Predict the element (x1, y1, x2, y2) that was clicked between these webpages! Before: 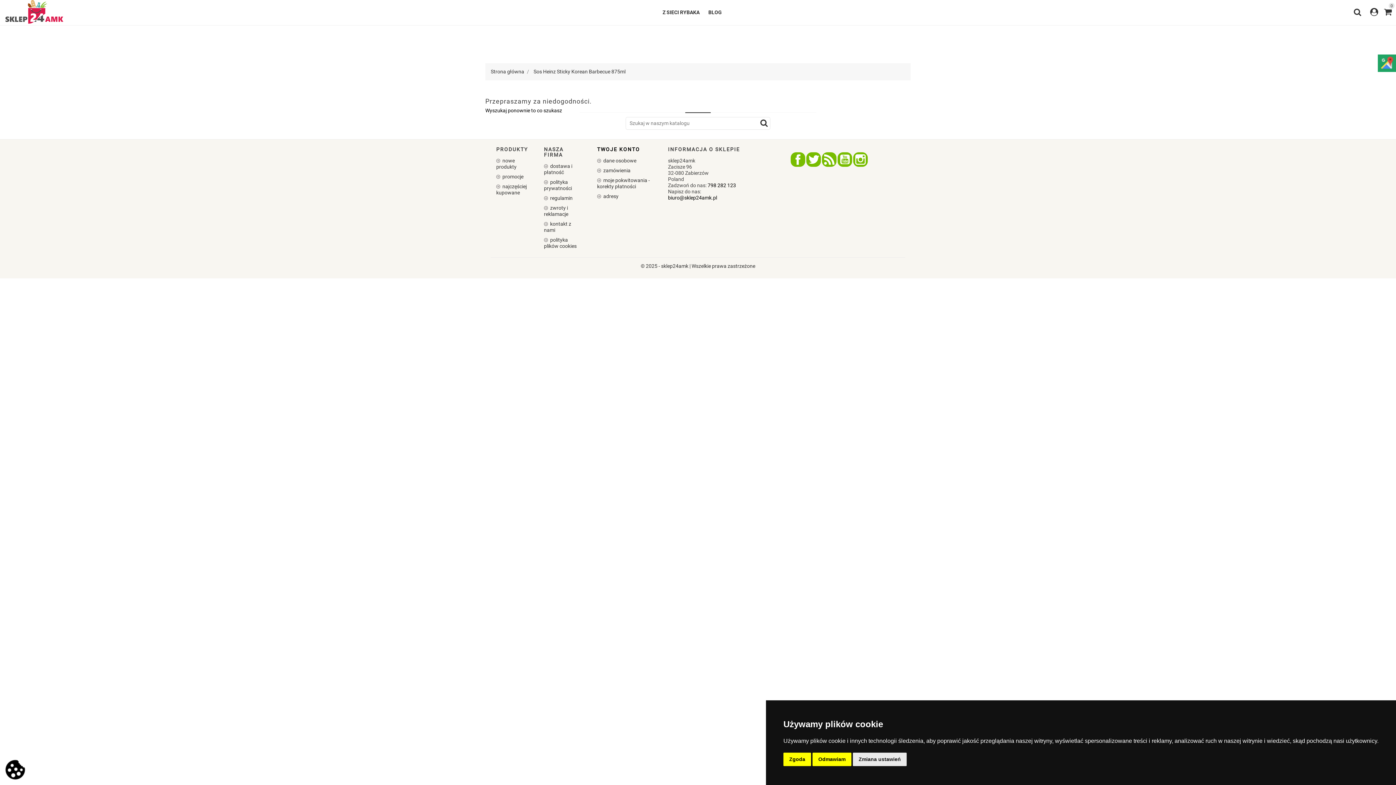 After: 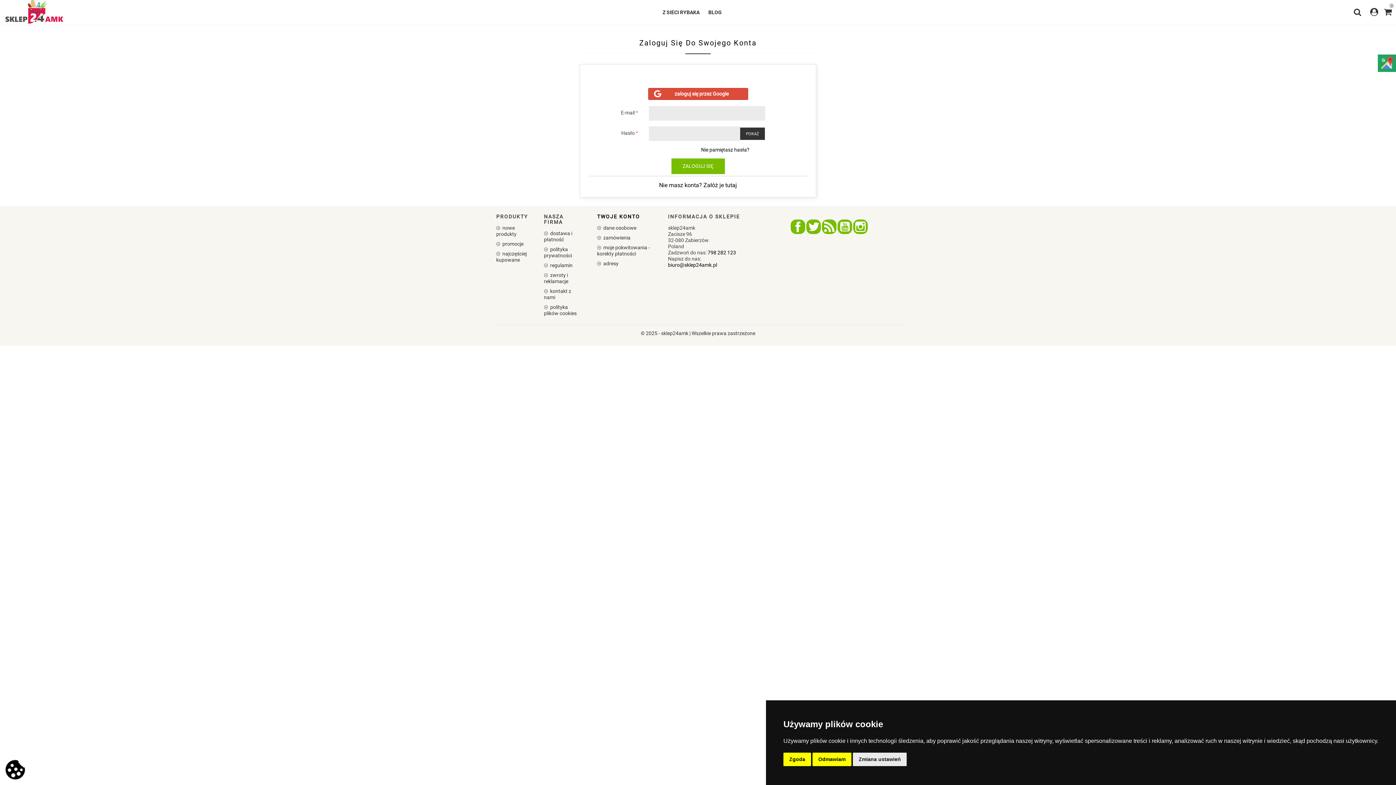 Action: label:  adresy bbox: (597, 193, 618, 199)